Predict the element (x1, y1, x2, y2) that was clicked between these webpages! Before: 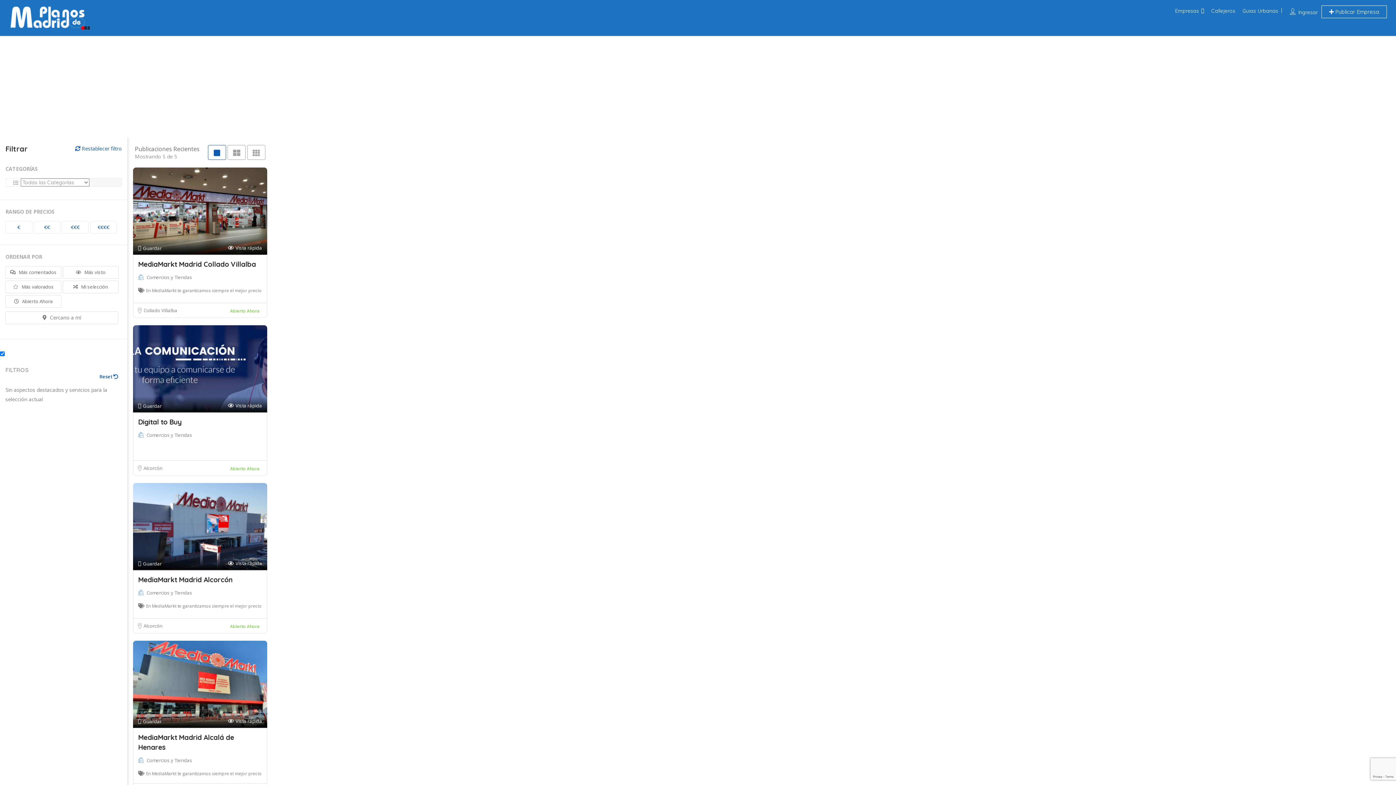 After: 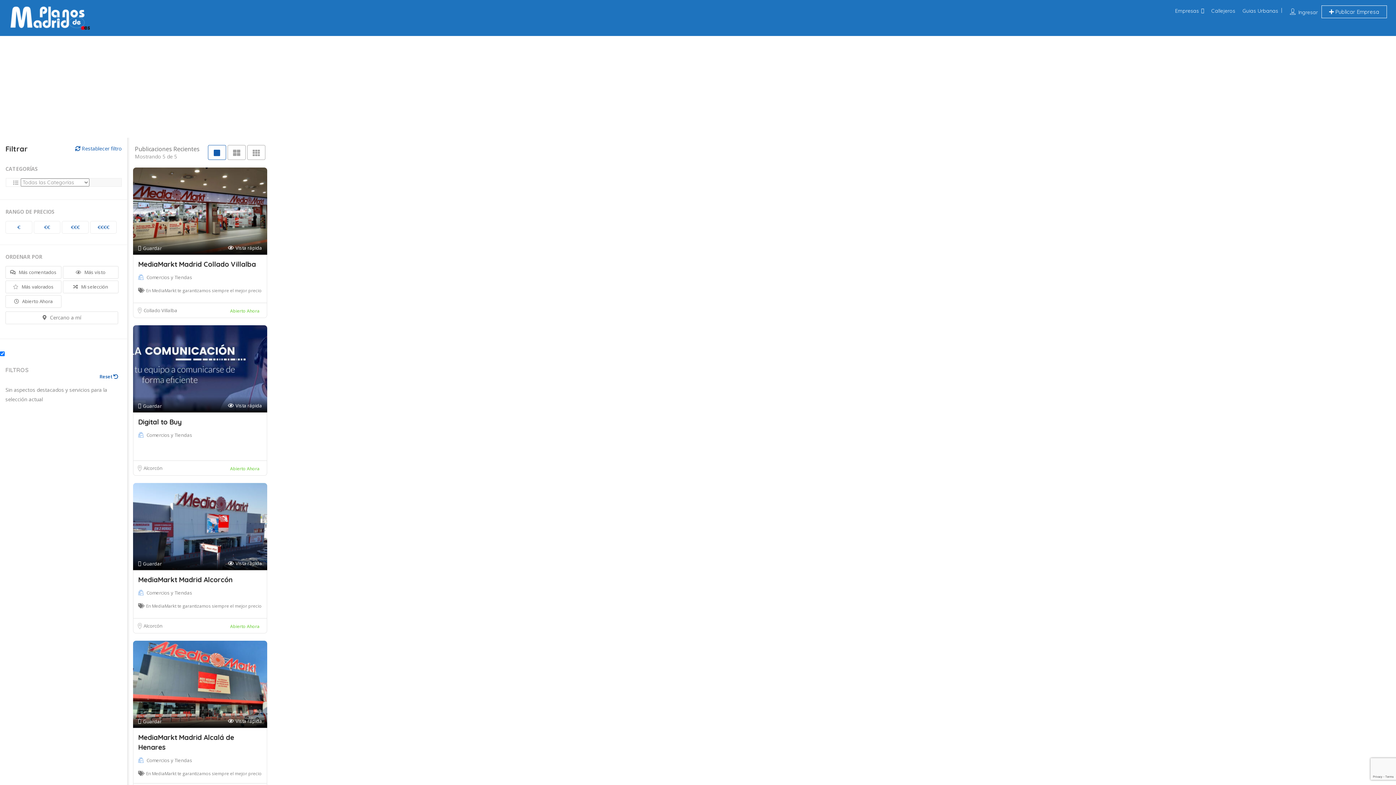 Action: label: Abierto Ahora bbox: (227, 305, 262, 315)